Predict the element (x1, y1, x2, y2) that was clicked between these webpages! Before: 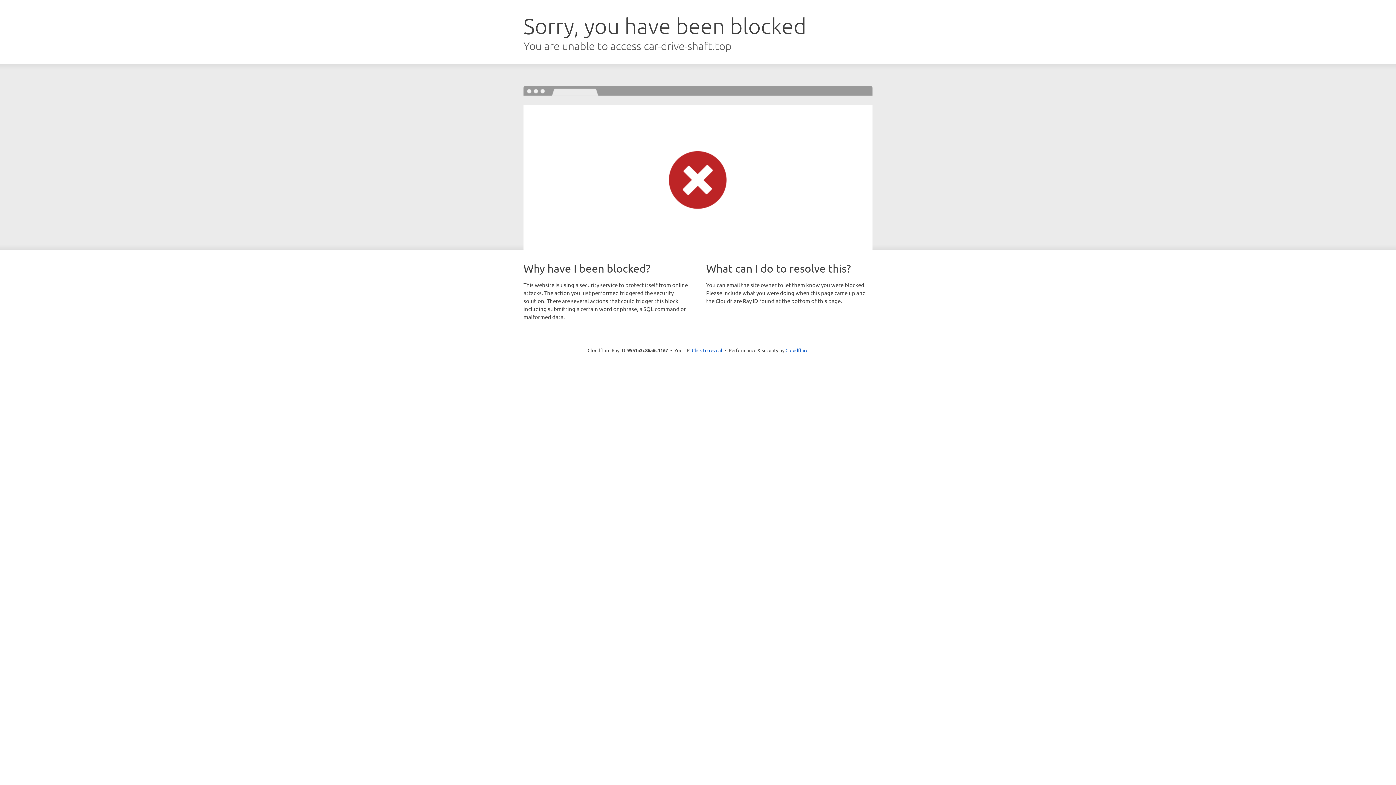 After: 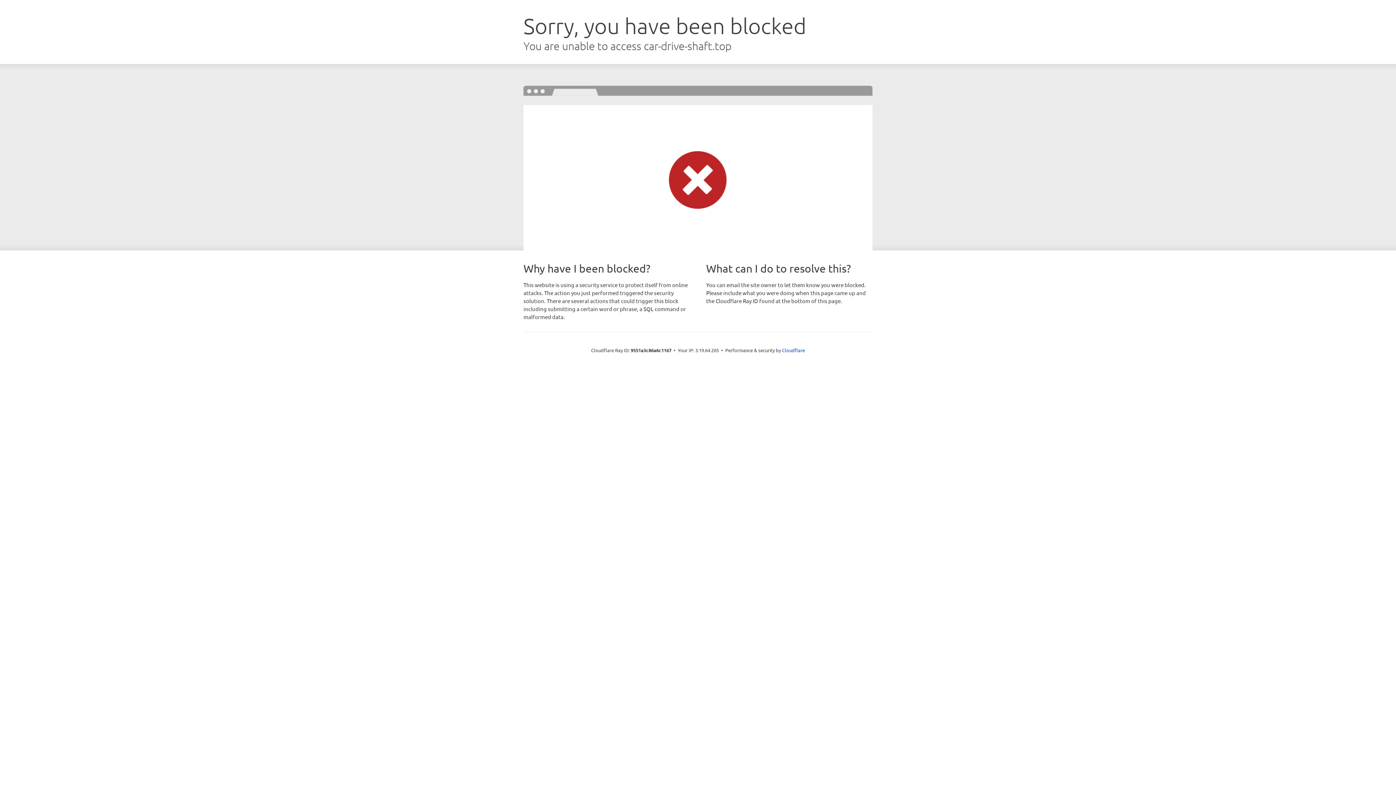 Action: bbox: (692, 346, 722, 353) label: Click to reveal